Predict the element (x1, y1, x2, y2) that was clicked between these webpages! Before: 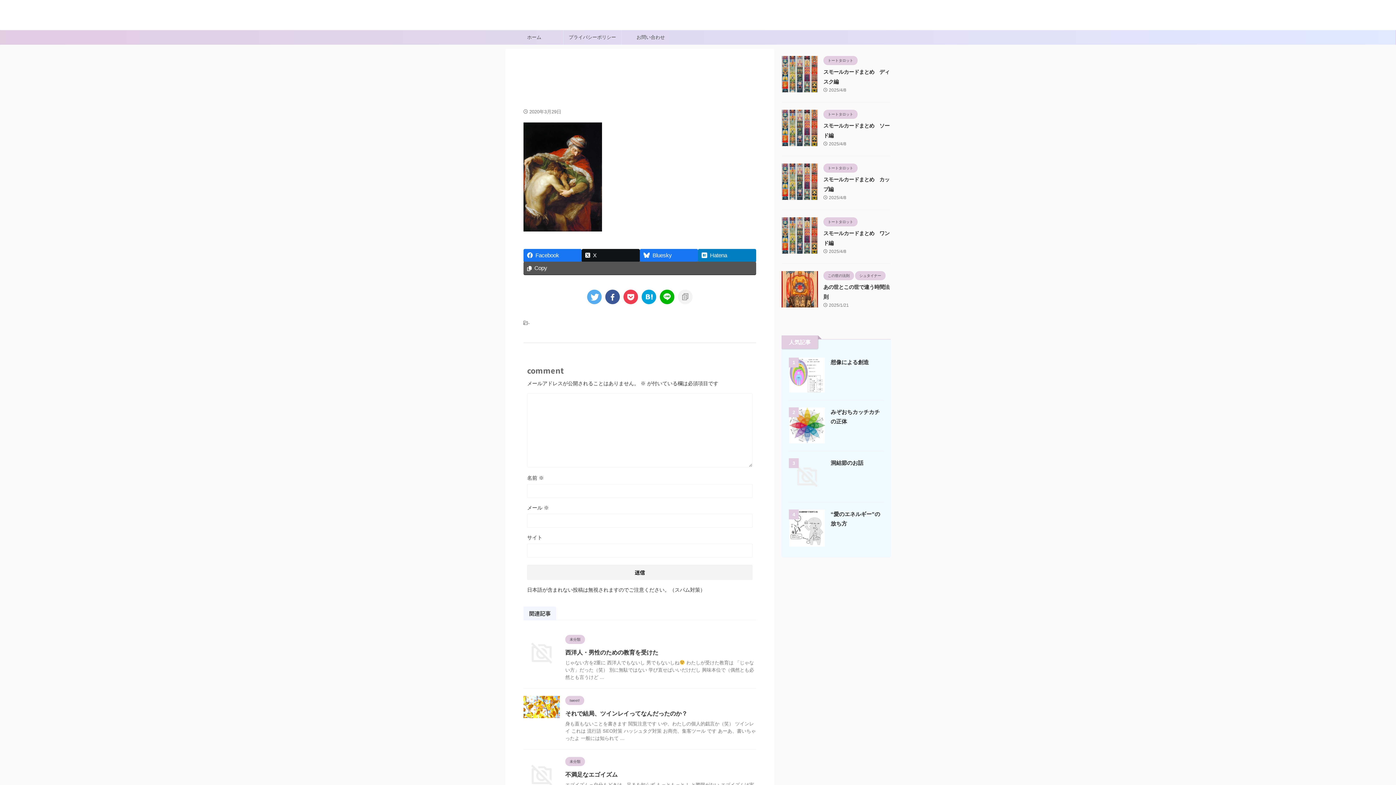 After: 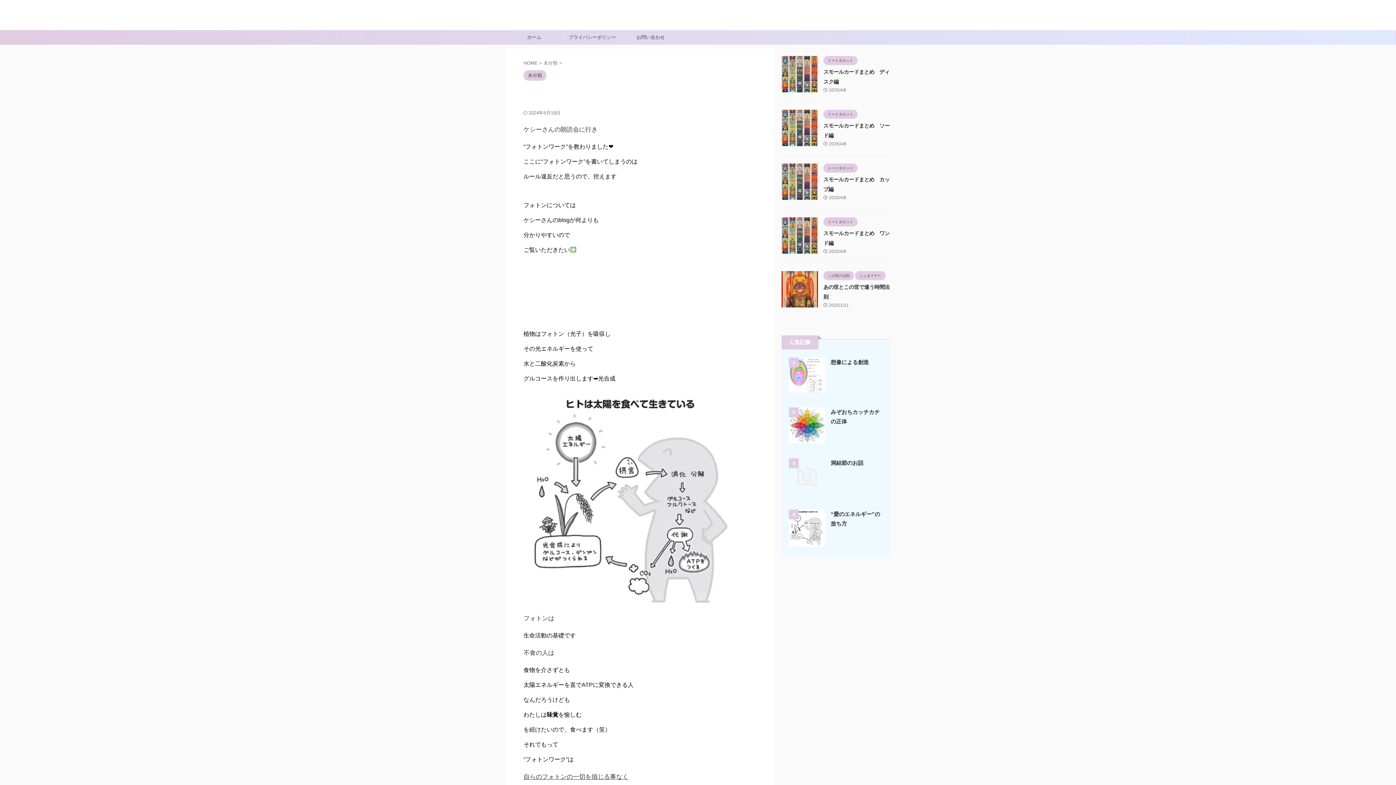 Action: bbox: (789, 540, 825, 546)